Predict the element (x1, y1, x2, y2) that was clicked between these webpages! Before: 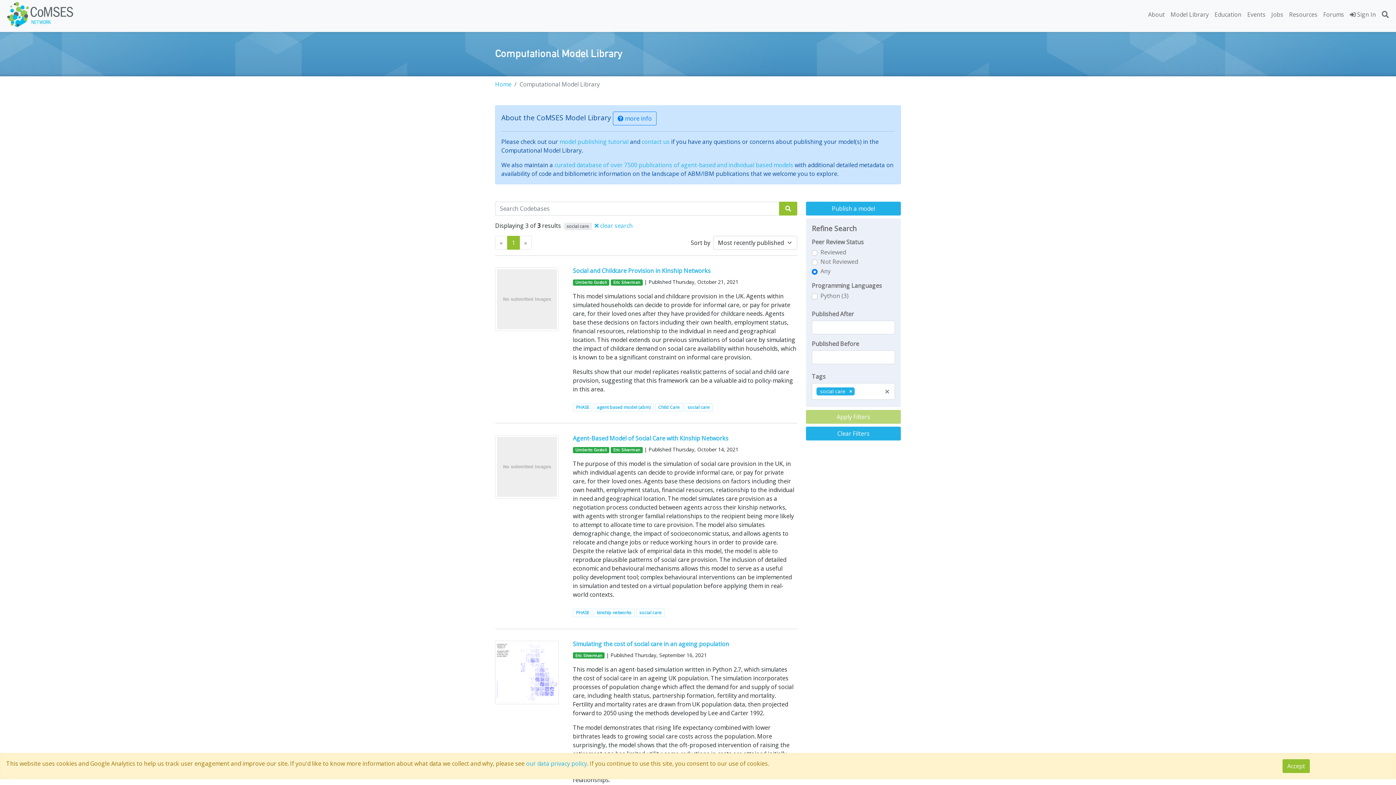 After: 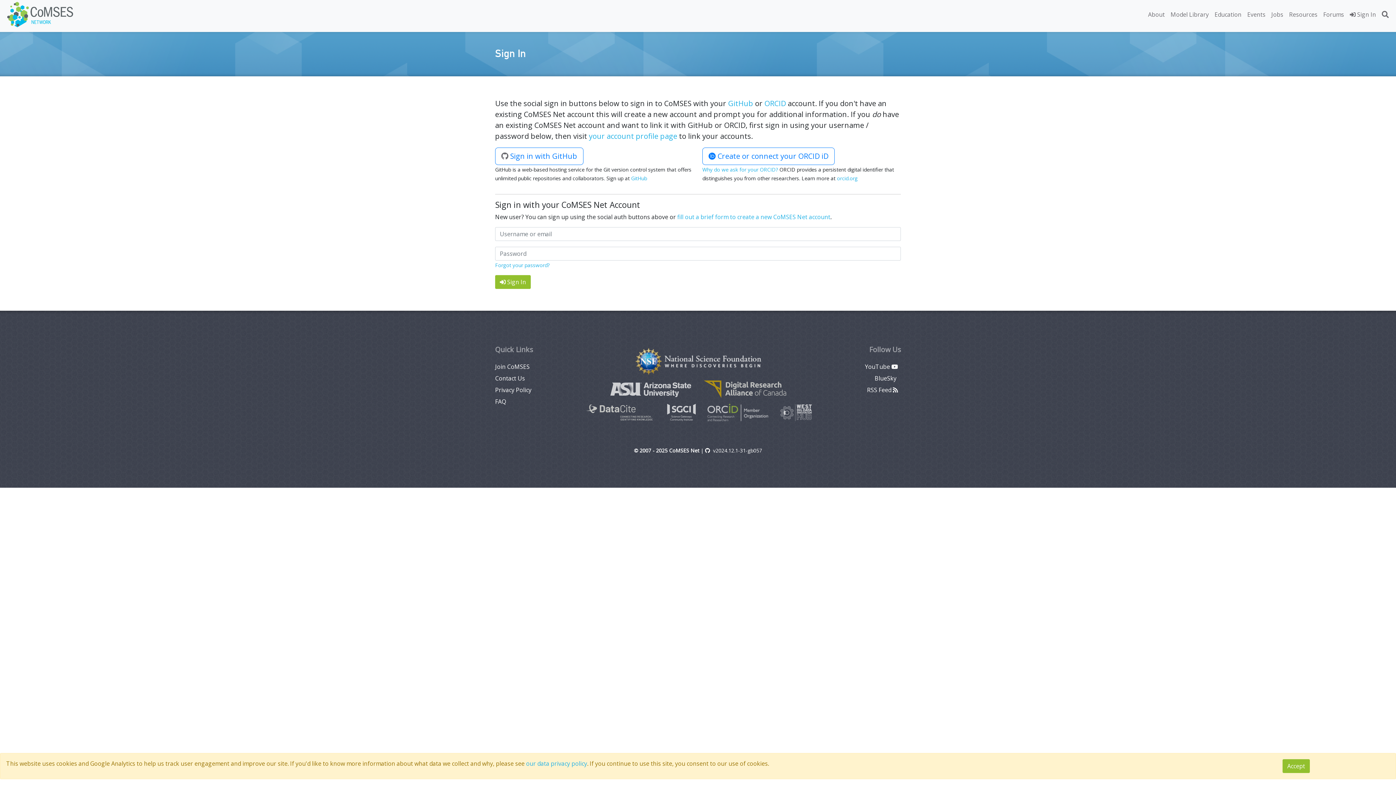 Action: bbox: (806, 204, 901, 212) label: Publish a model